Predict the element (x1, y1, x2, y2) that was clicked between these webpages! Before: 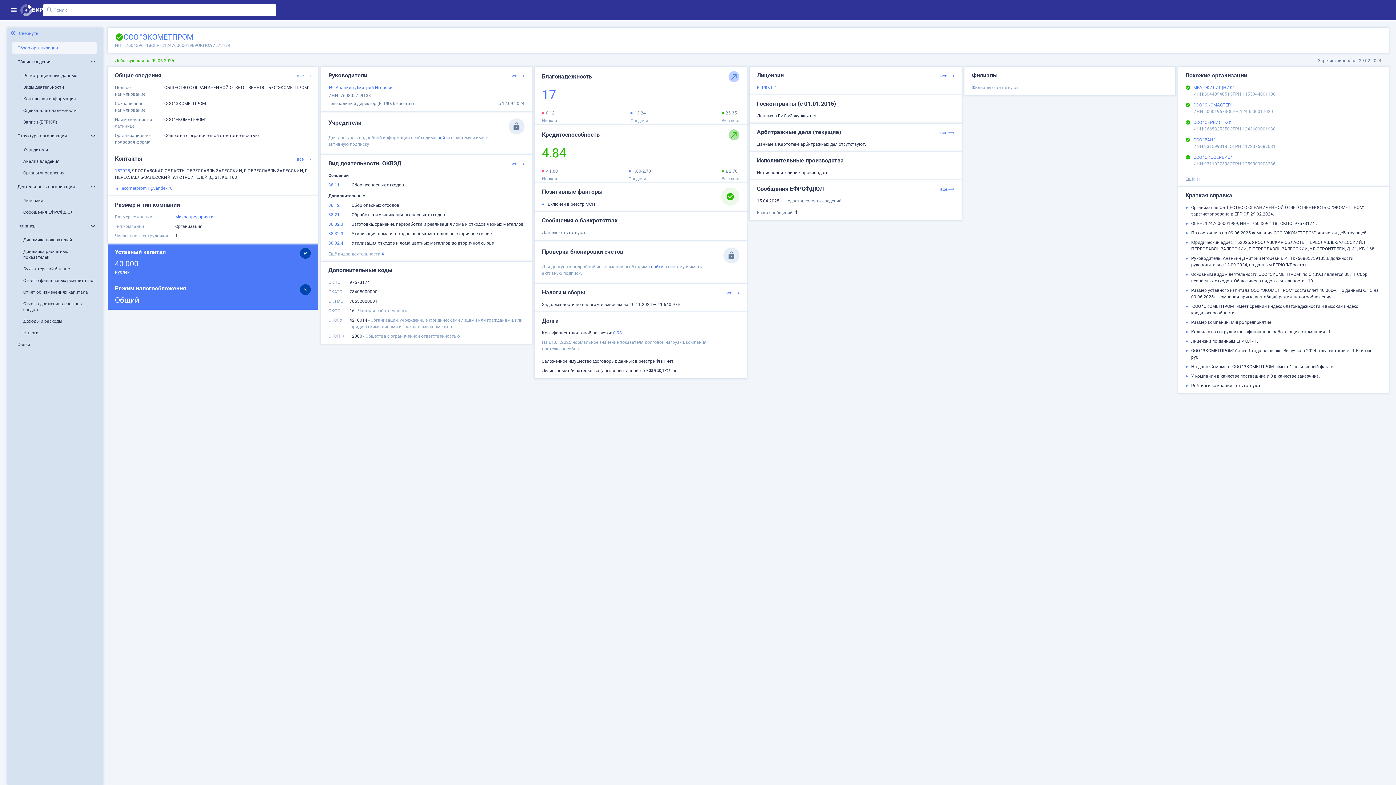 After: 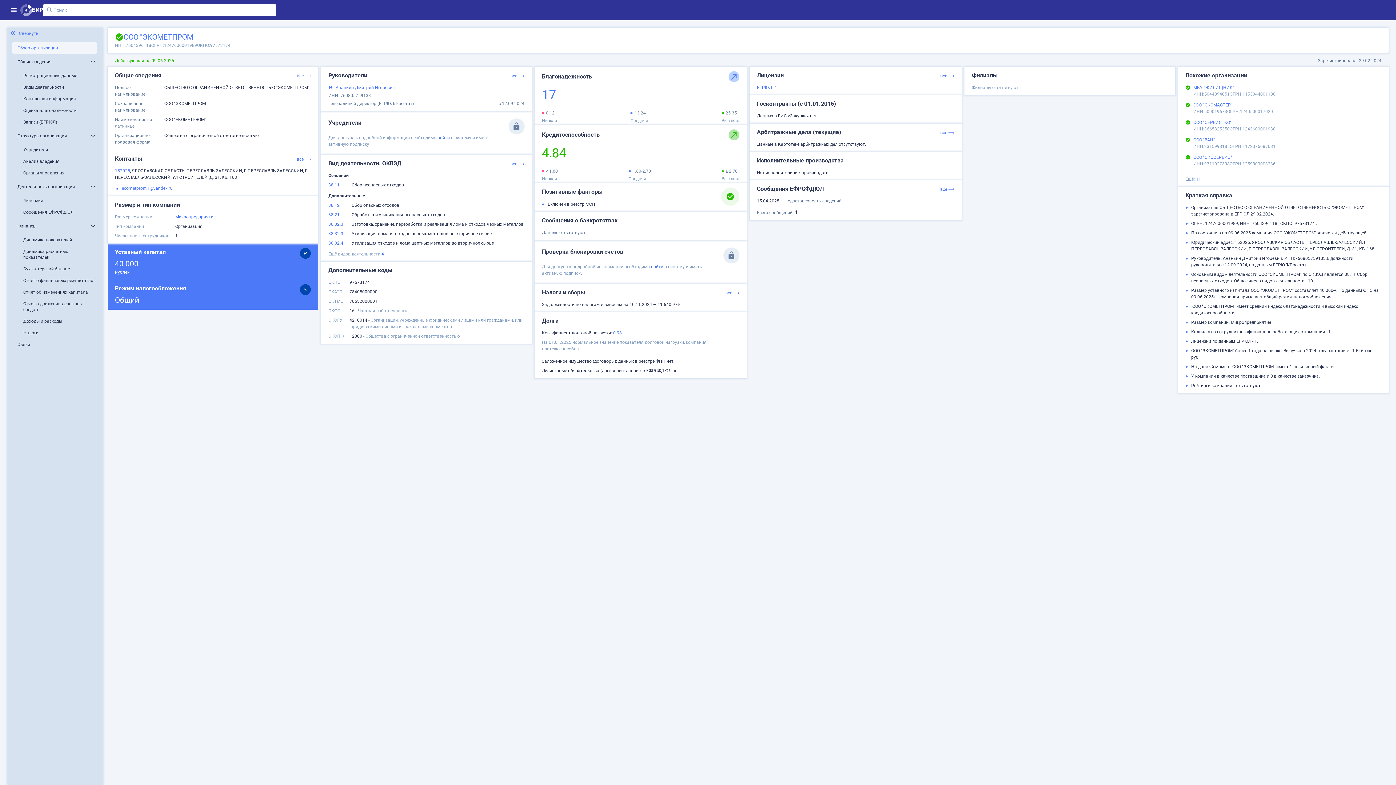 Action: bbox: (328, 181, 348, 188) label: 38.11